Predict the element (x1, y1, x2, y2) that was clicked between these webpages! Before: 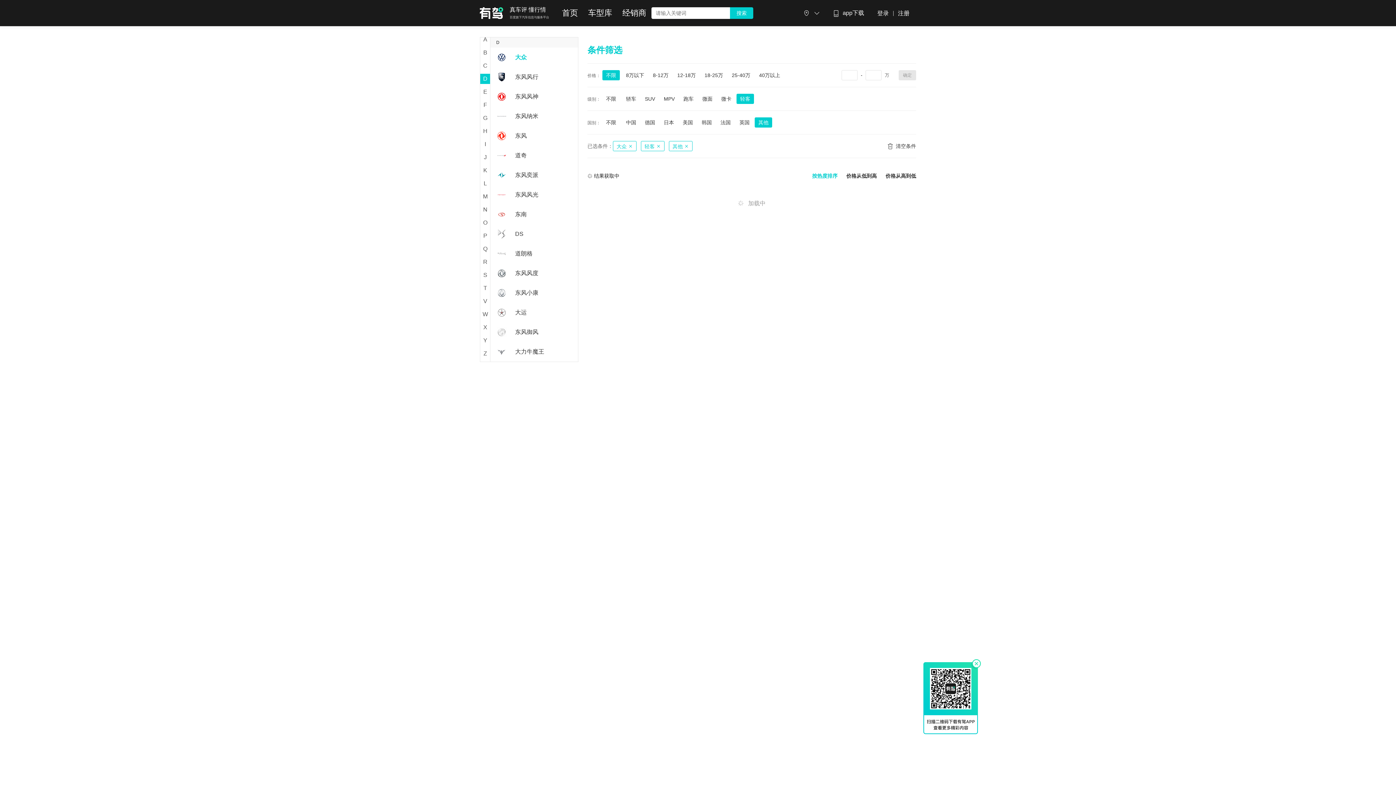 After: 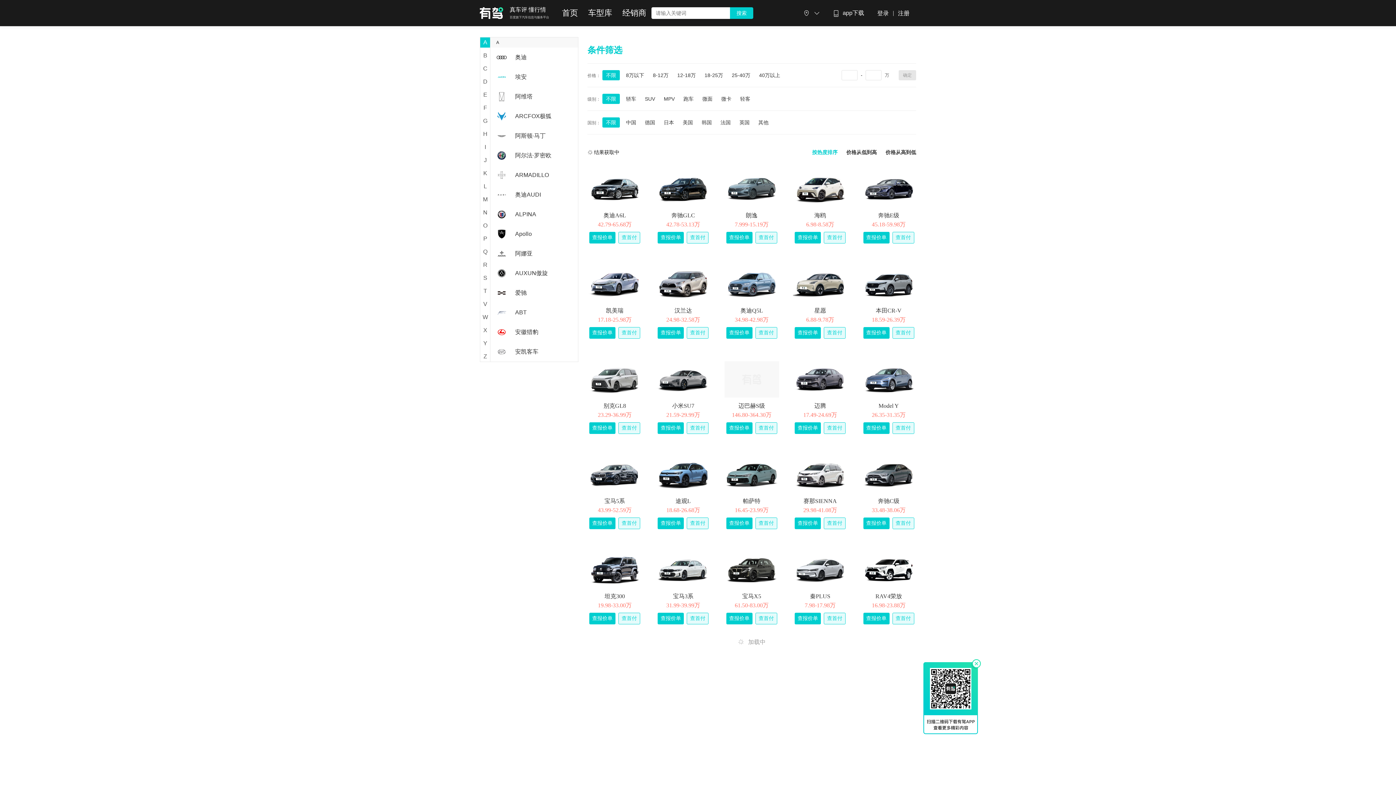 Action: bbox: (583, 0, 617, 26) label: 车型库